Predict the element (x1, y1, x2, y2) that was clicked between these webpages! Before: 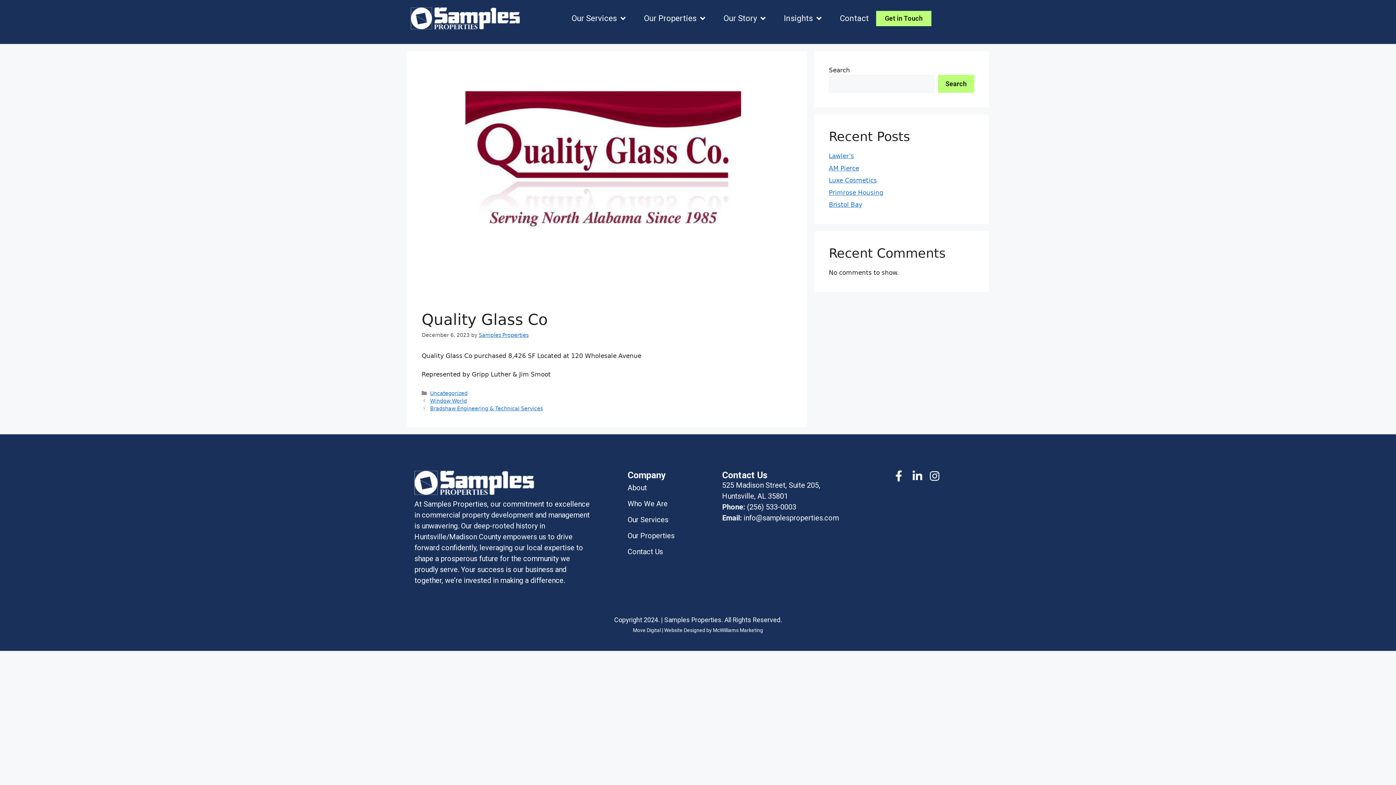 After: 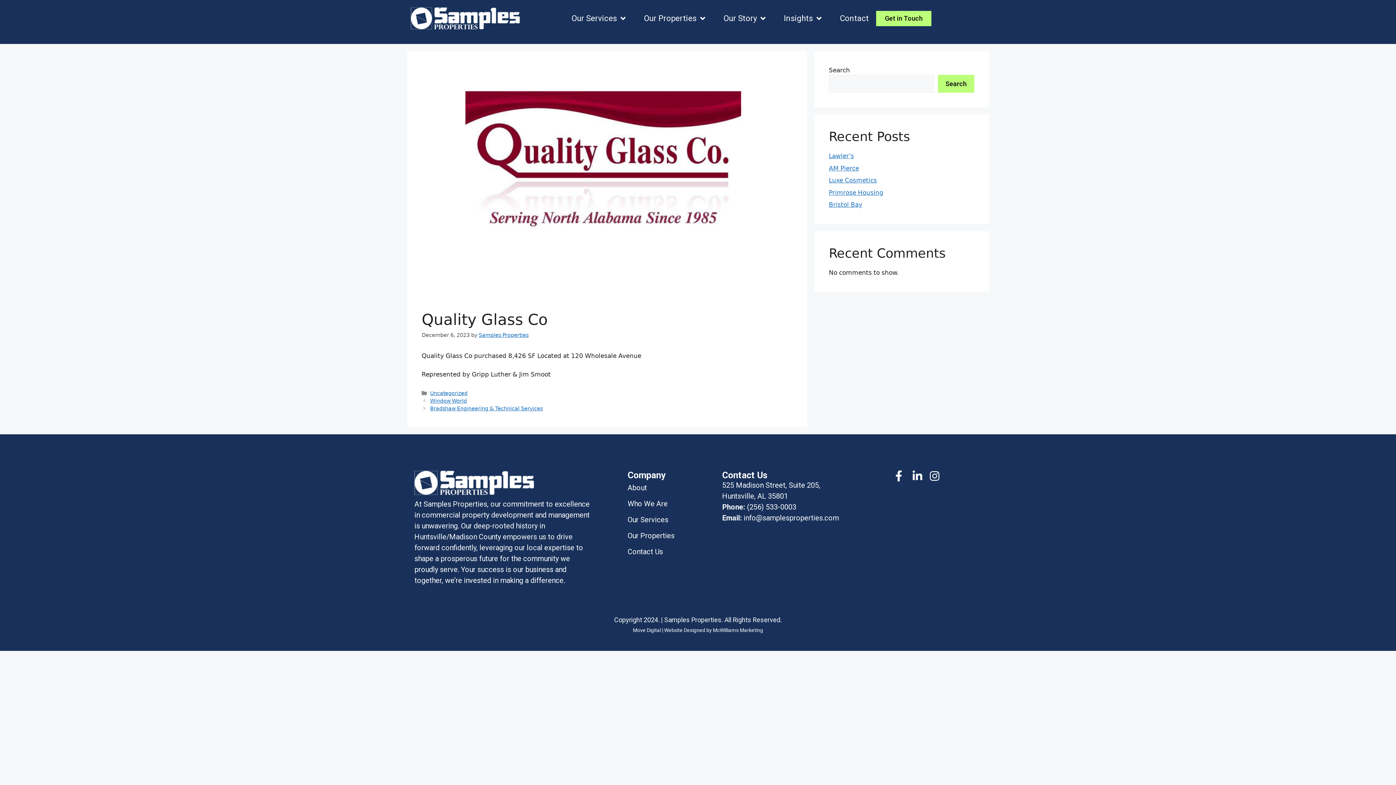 Action: label: info@samplesproperties.com bbox: (743, 513, 839, 522)